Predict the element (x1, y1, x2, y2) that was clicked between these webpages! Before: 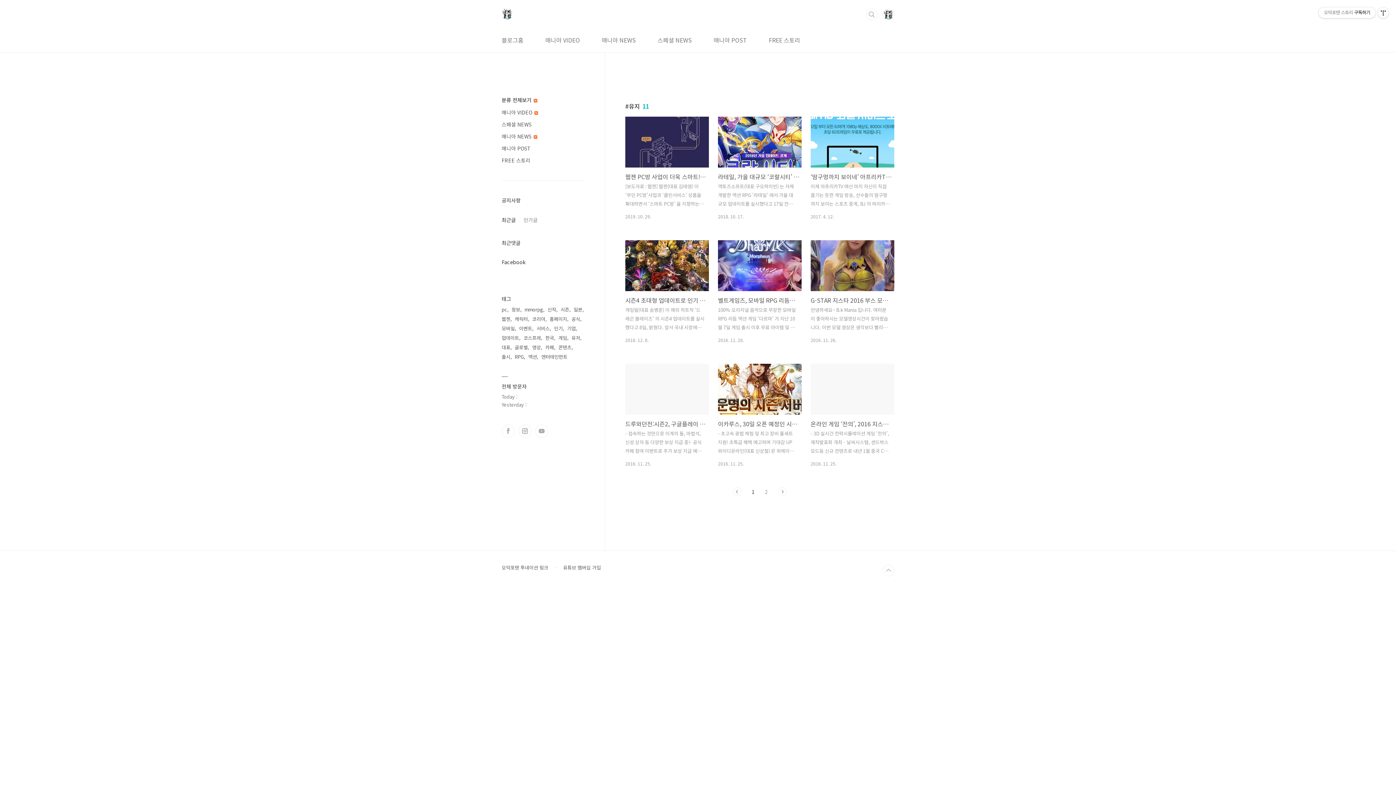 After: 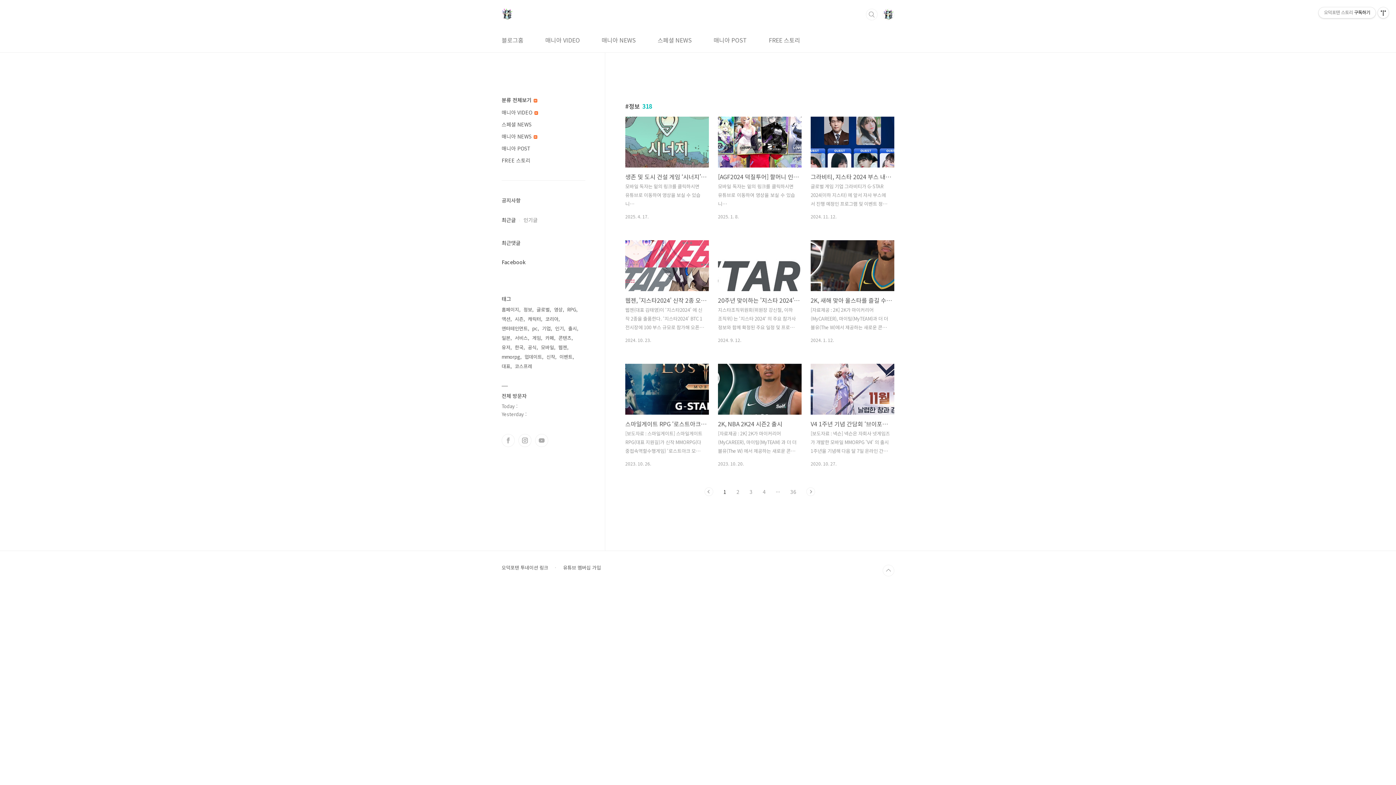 Action: bbox: (511, 305, 521, 314) label: 정보